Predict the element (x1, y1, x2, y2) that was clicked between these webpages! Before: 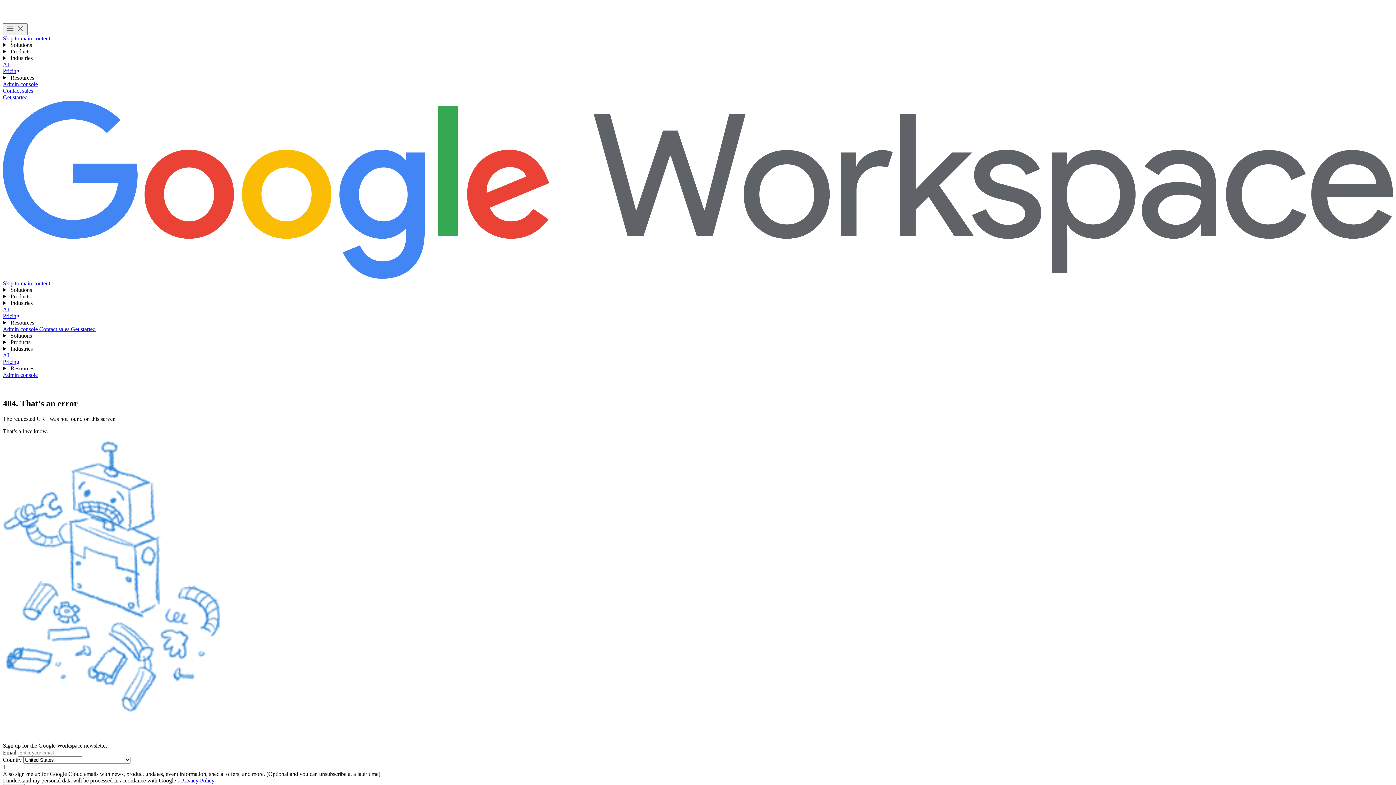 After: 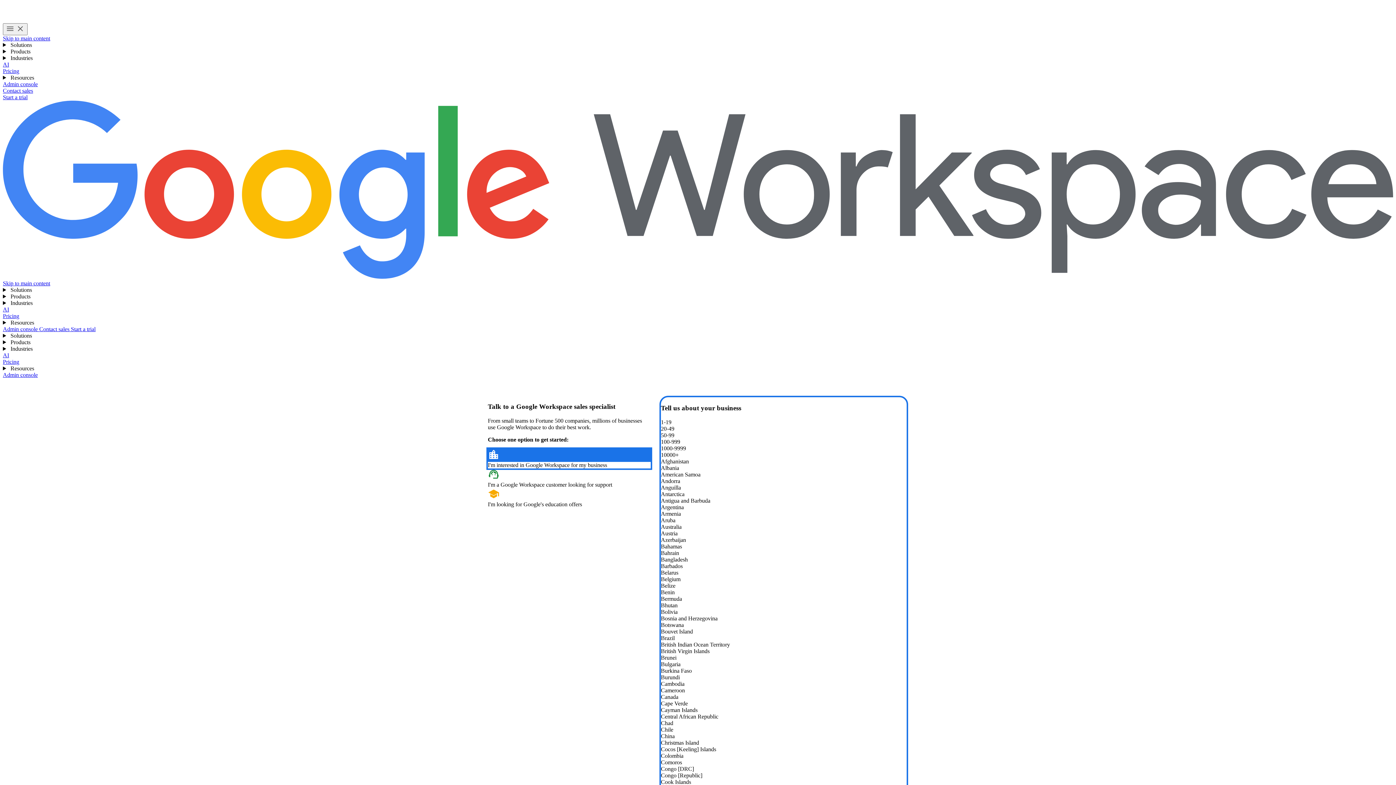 Action: label: Contact the sales team at Google Workspace bbox: (39, 326, 70, 332)